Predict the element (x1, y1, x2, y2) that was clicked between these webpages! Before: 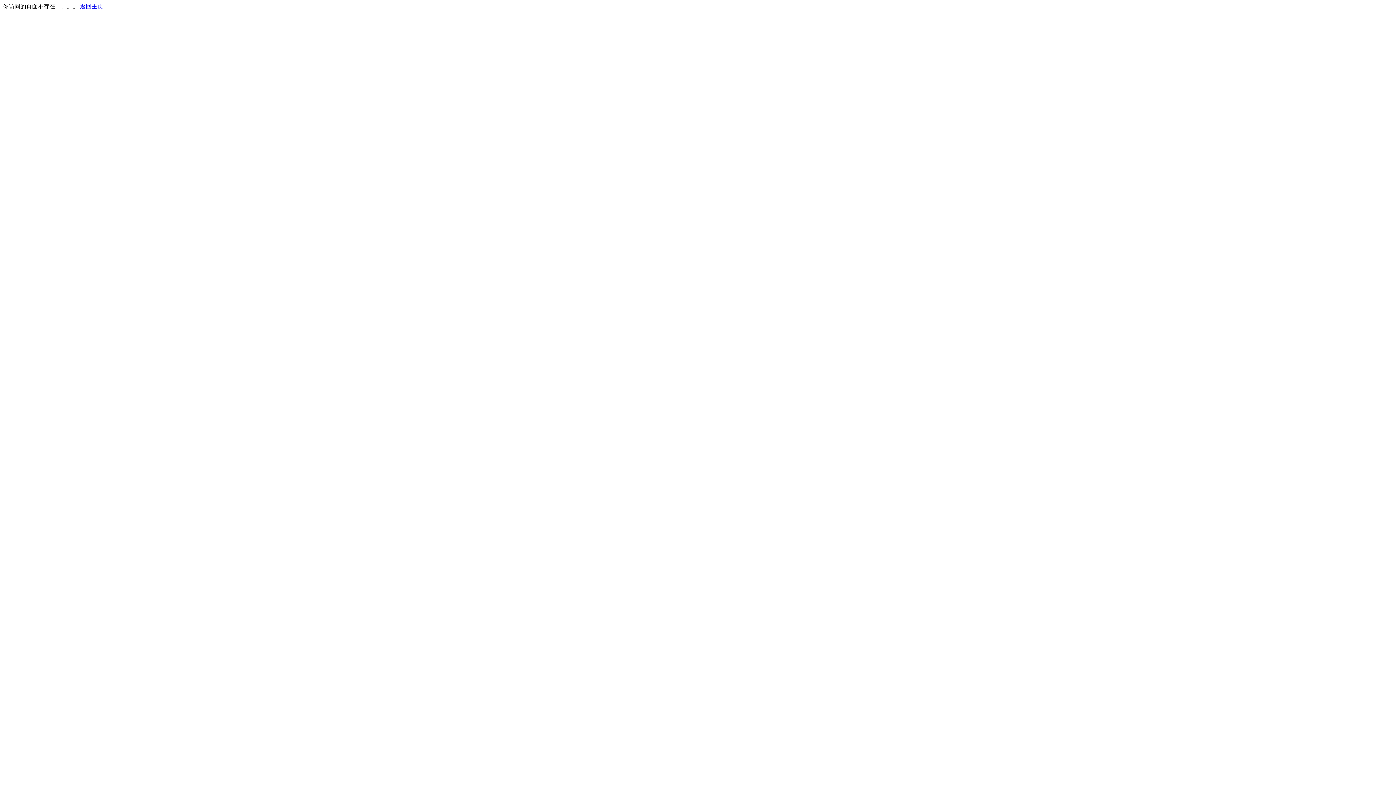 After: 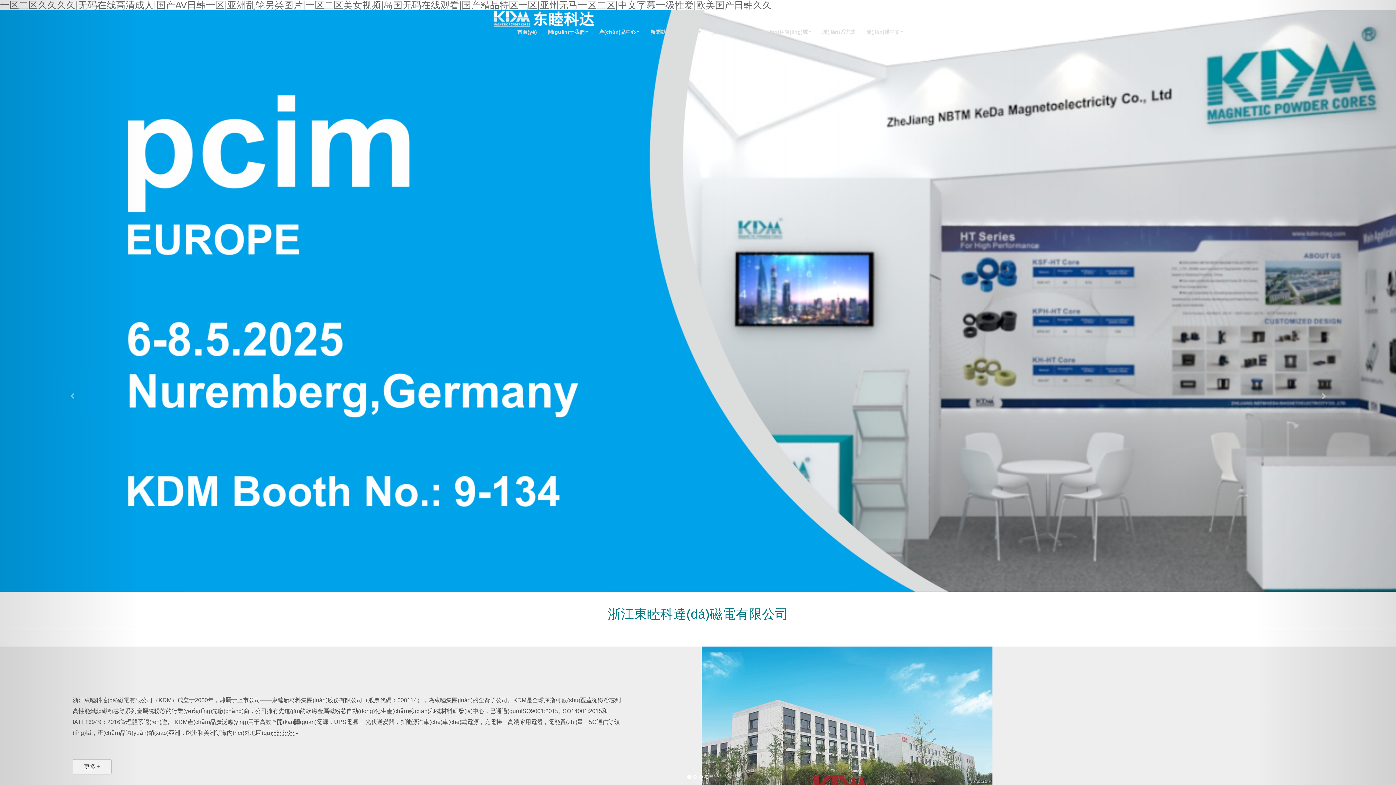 Action: bbox: (80, 3, 103, 9) label: 返回主页